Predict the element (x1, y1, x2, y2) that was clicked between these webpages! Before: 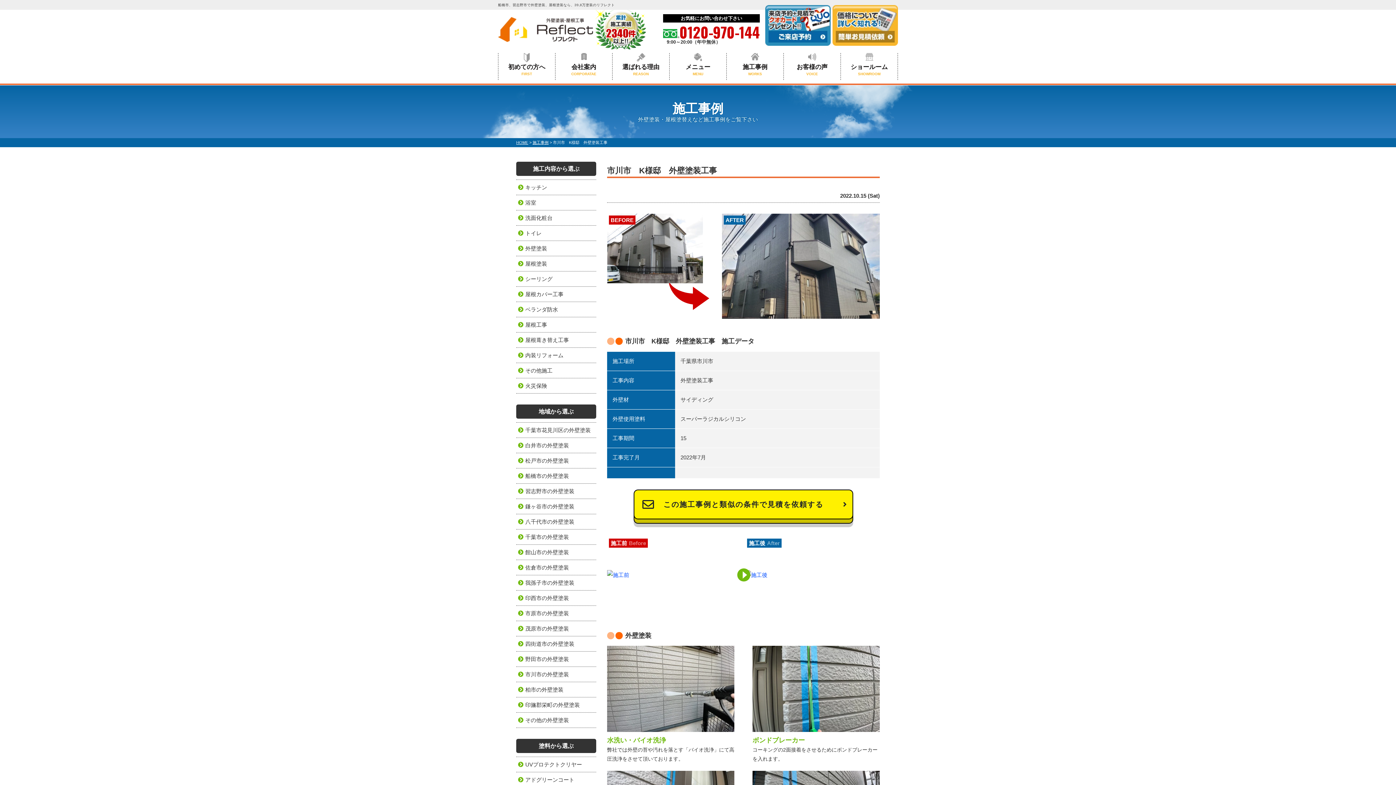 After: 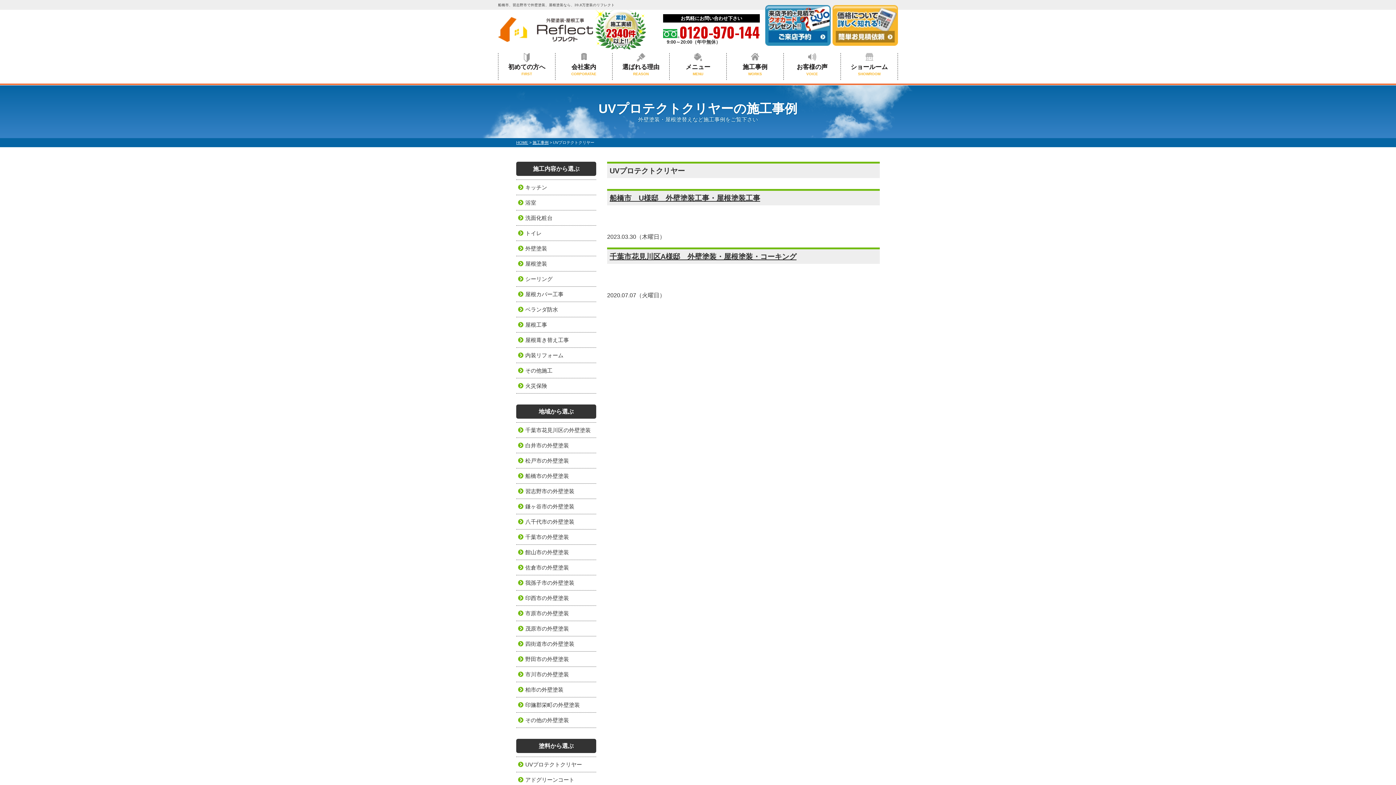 Action: bbox: (516, 761, 596, 768) label: UVプロテクトクリヤー